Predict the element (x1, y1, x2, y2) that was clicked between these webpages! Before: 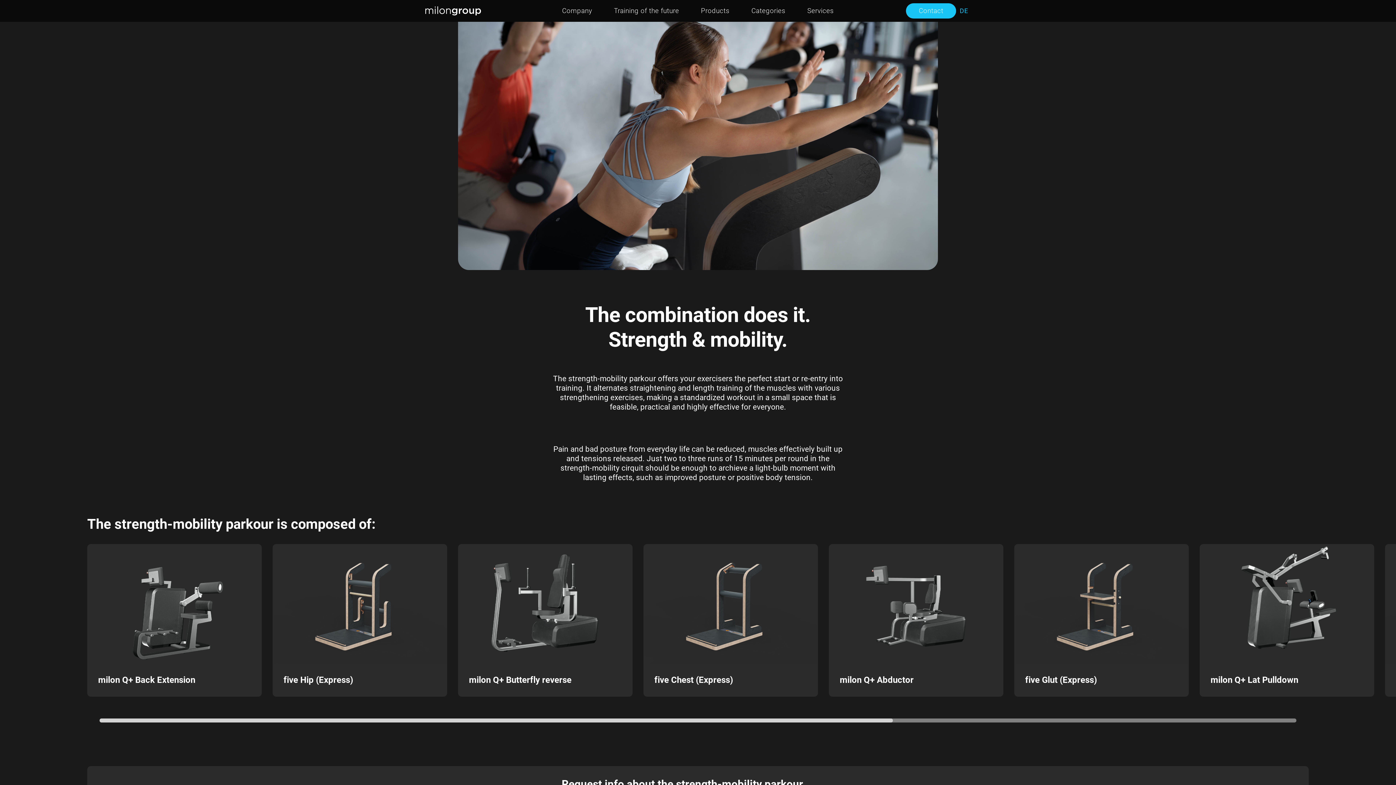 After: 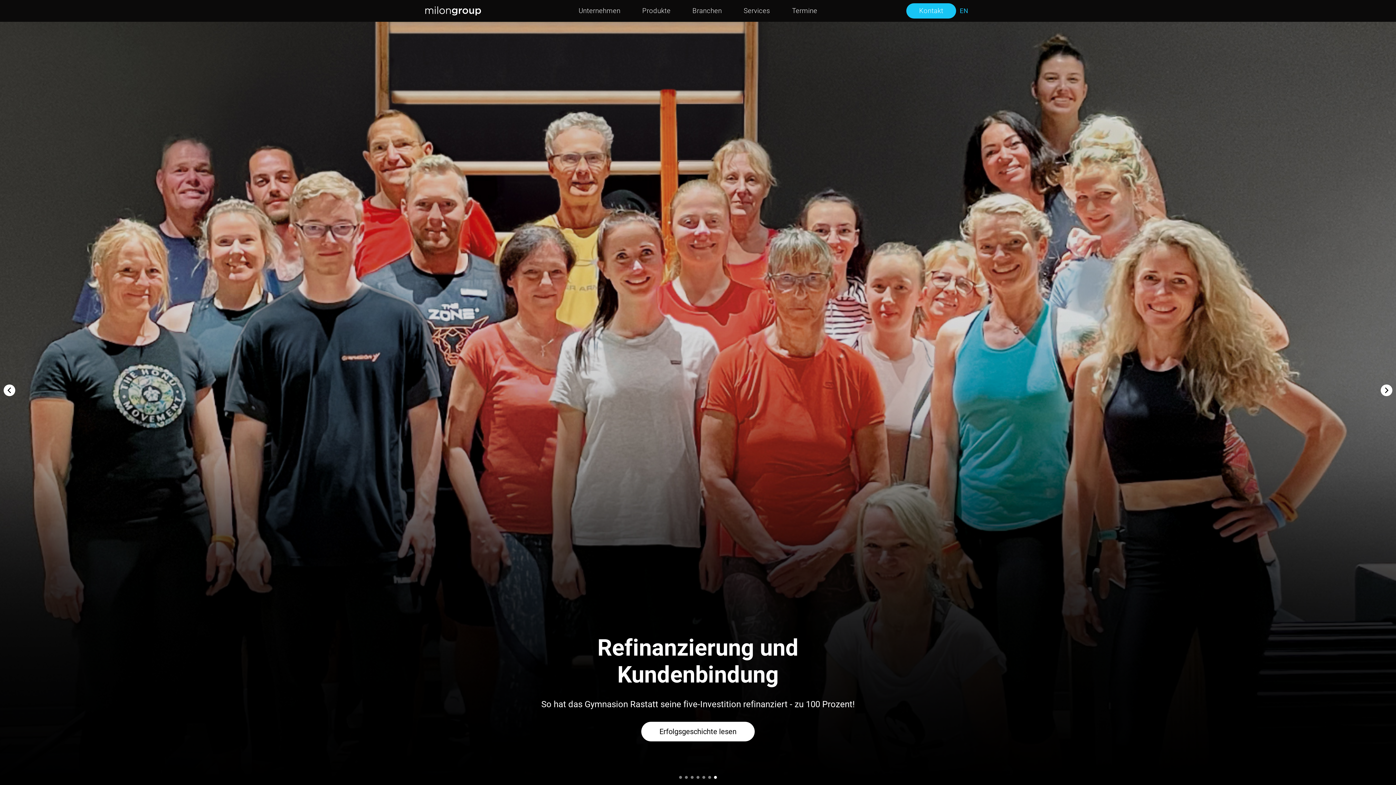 Action: bbox: (960, 5, 970, 16) label: Switch to German